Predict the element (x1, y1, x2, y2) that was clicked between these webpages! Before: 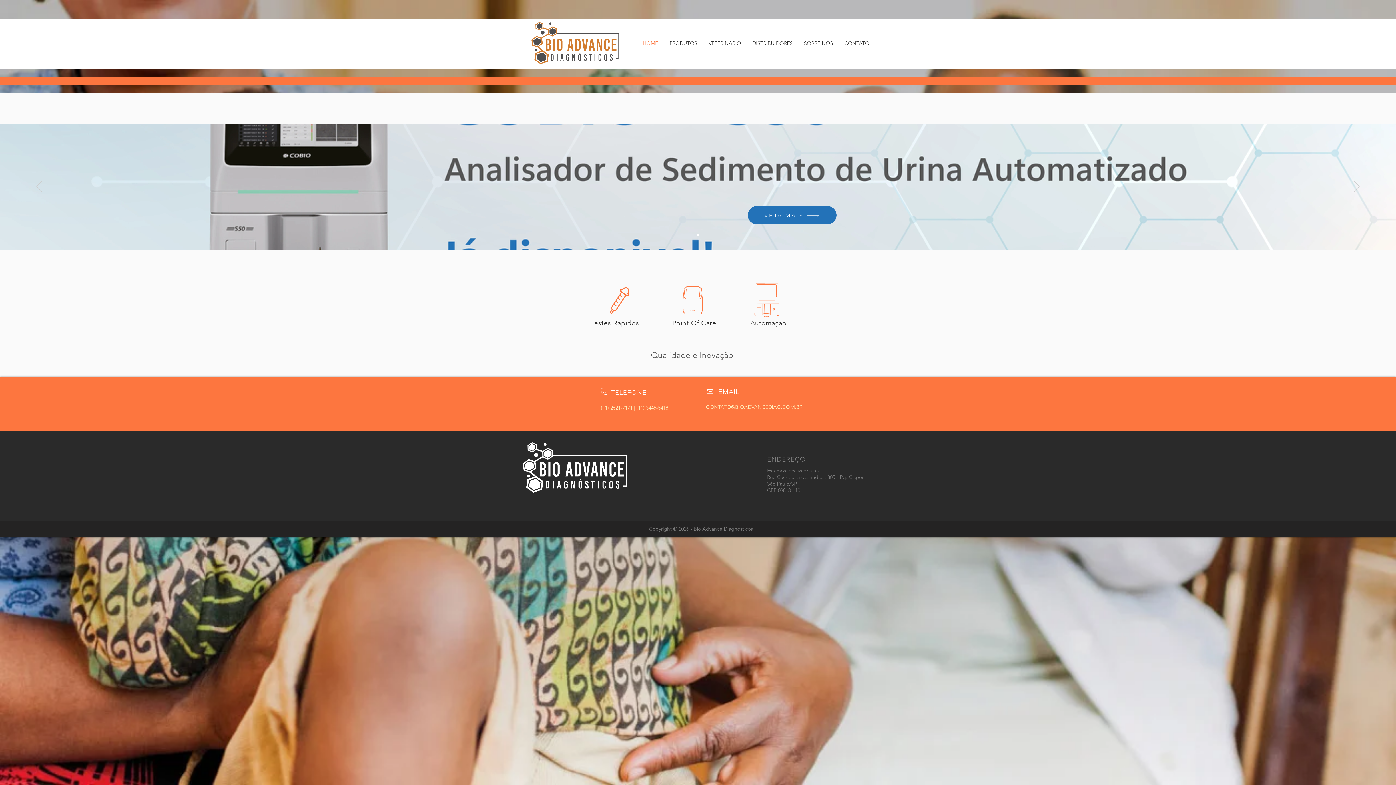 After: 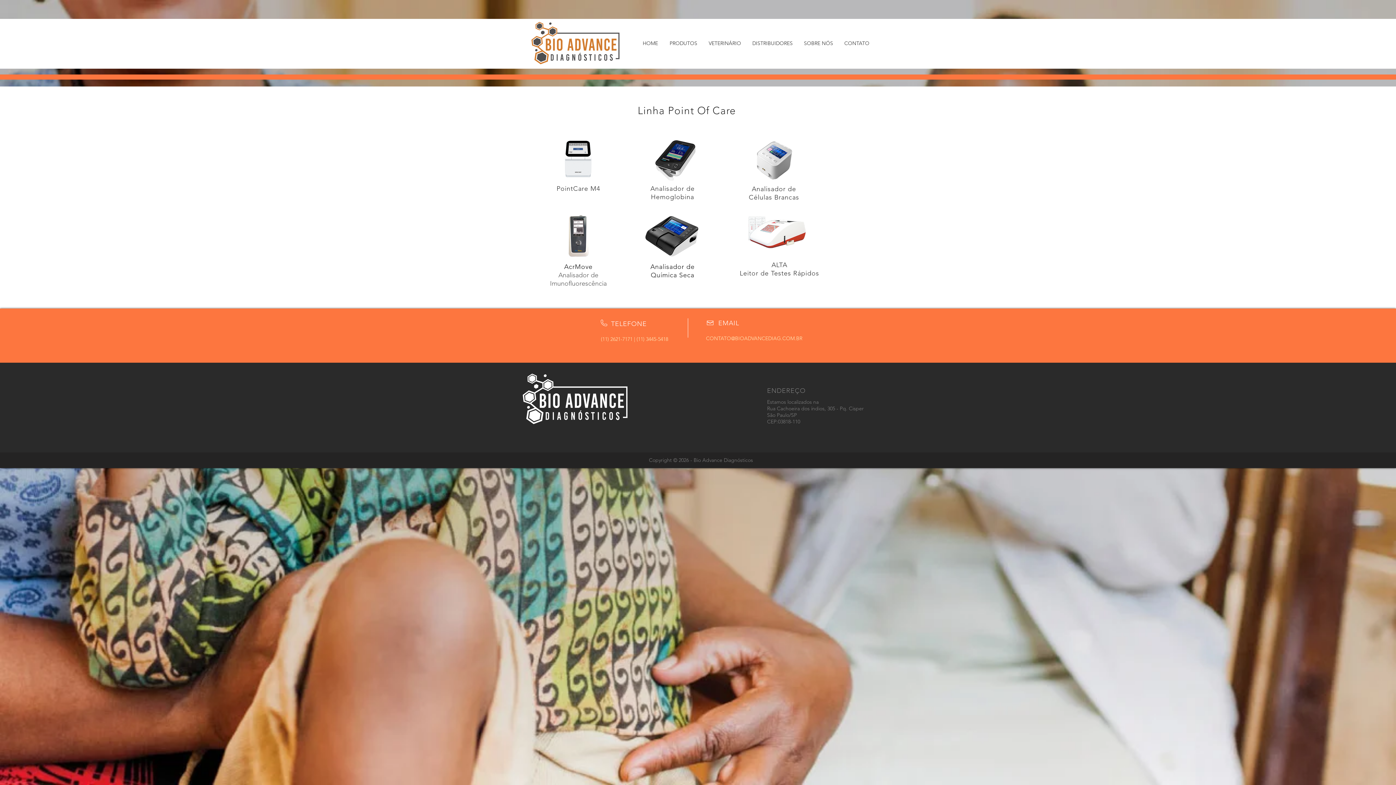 Action: bbox: (672, 319, 716, 327) label: Point Of Care